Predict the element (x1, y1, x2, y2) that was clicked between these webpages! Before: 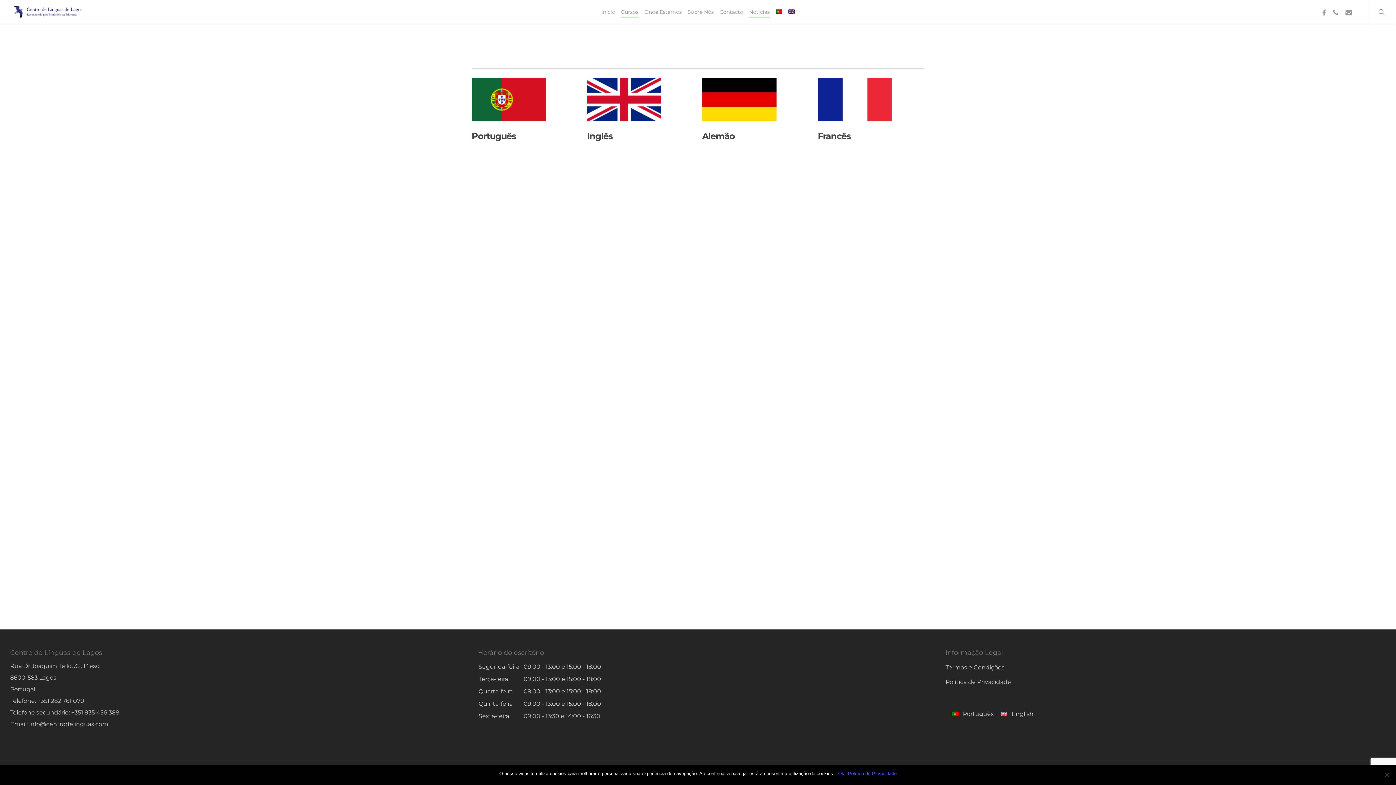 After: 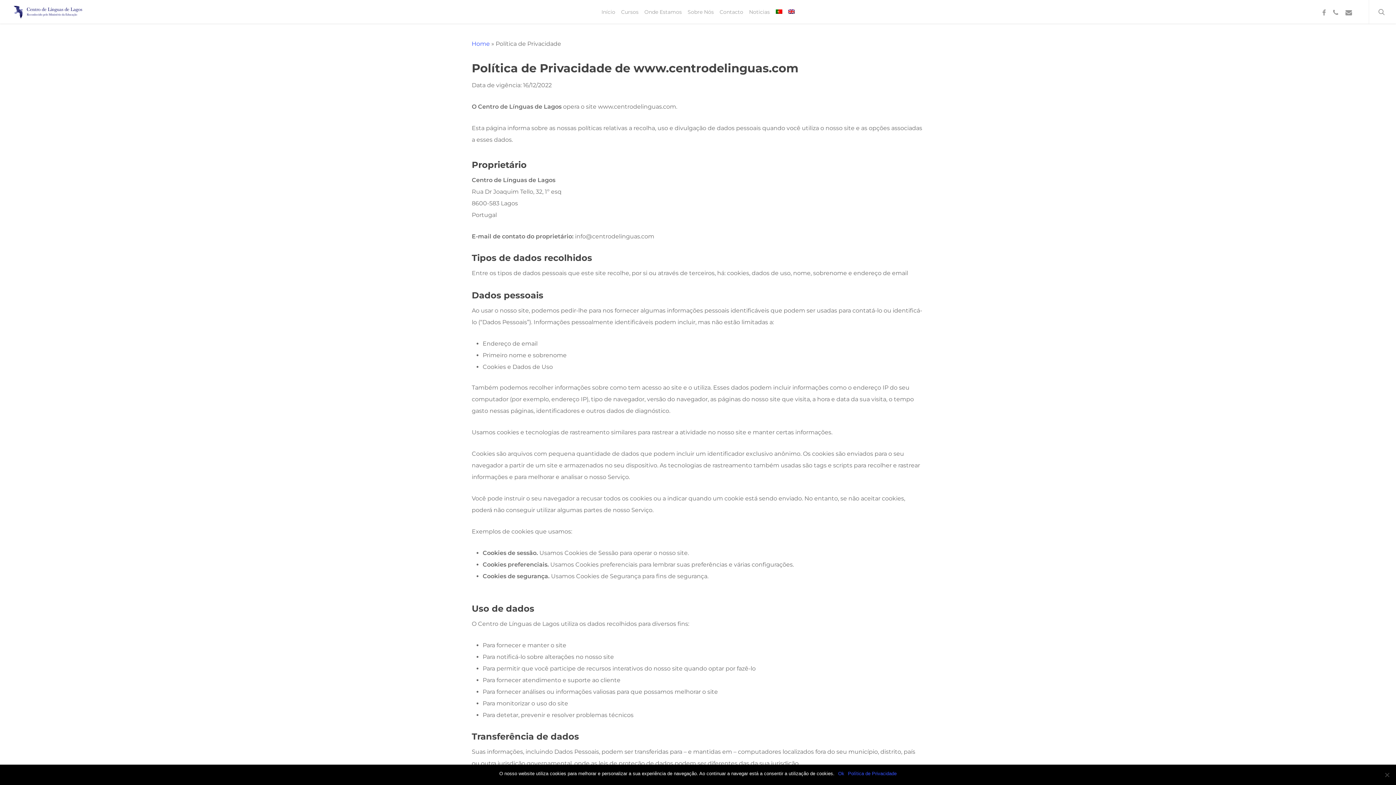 Action: bbox: (945, 676, 1386, 688) label: Política de Privacidade